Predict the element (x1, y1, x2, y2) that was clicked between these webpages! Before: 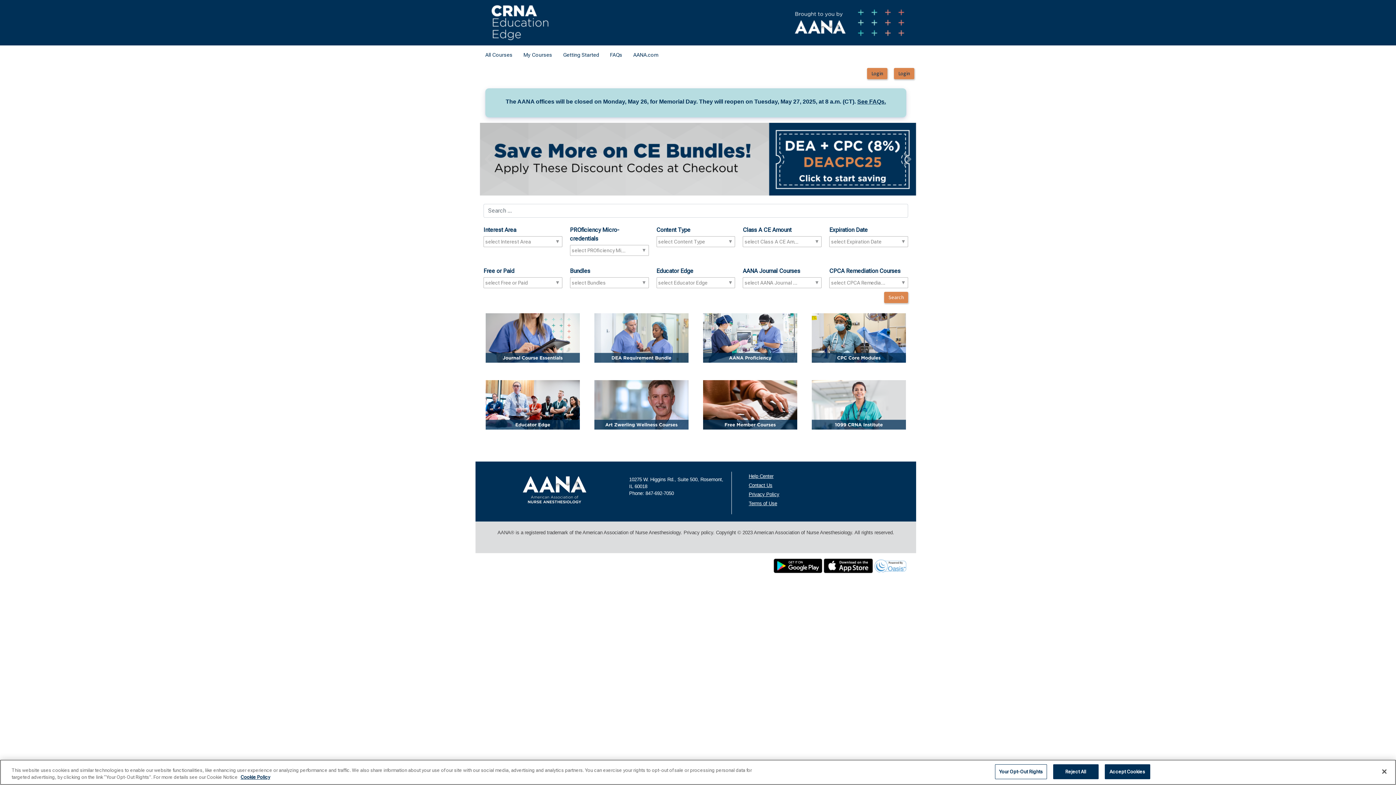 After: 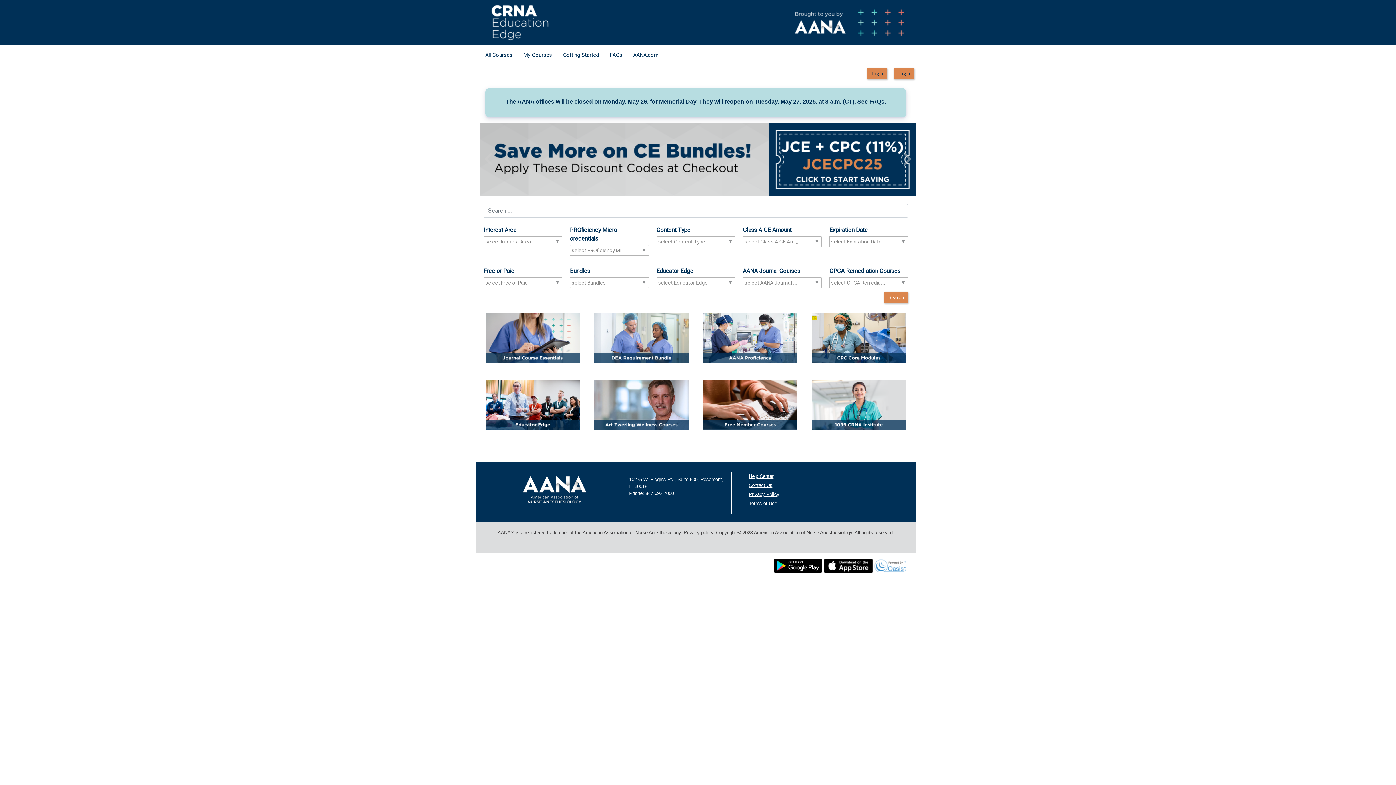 Action: label: Close bbox: (1376, 764, 1392, 780)